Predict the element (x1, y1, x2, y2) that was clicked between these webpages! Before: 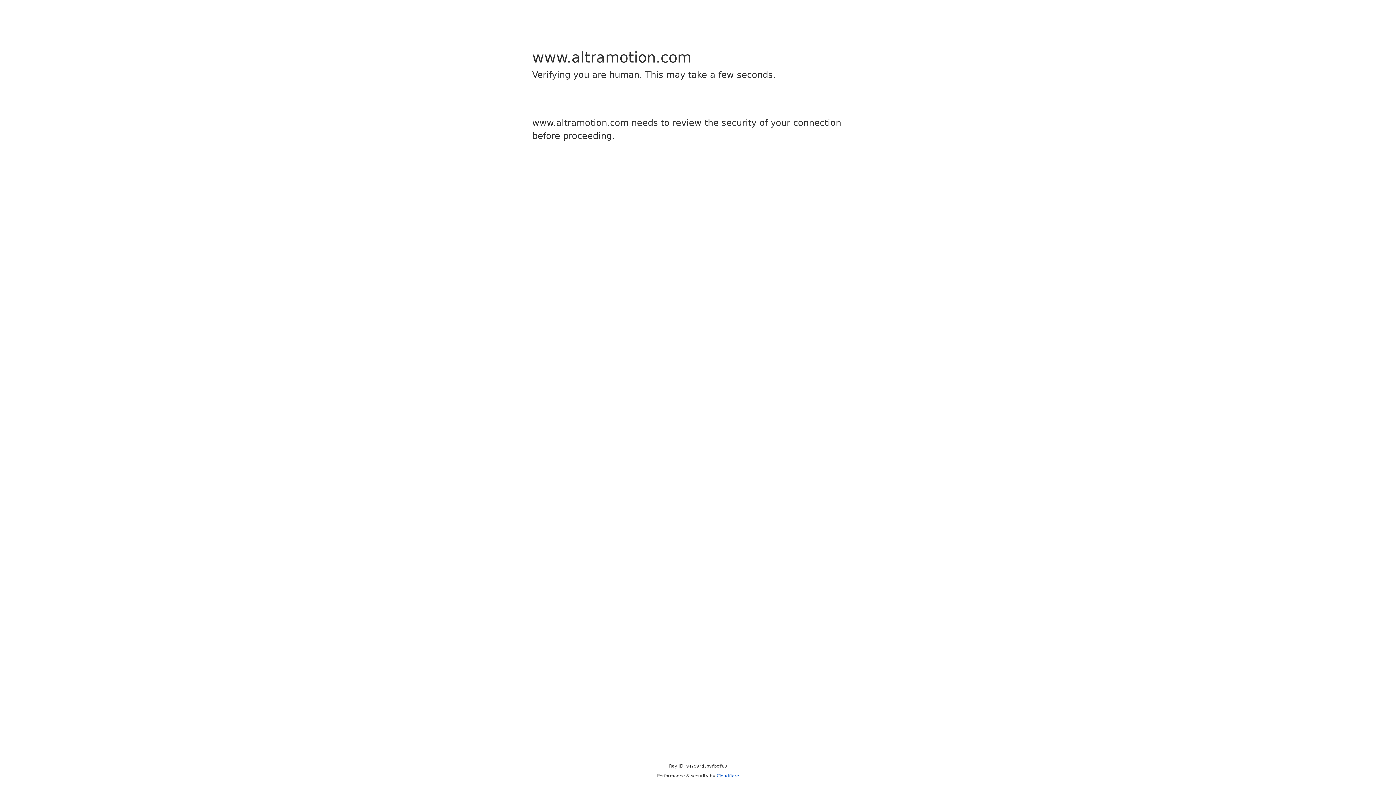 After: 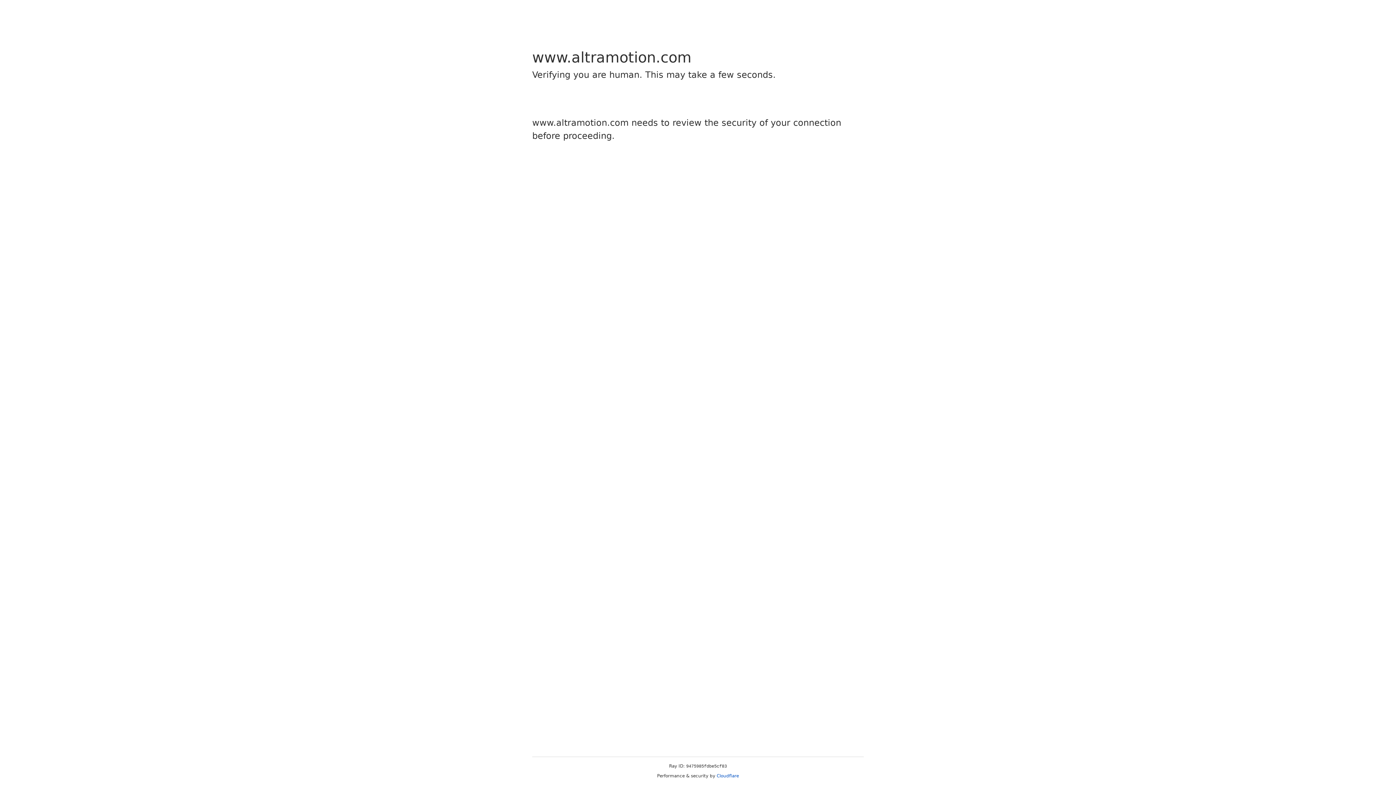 Action: label: Cloudflare bbox: (716, 773, 739, 778)